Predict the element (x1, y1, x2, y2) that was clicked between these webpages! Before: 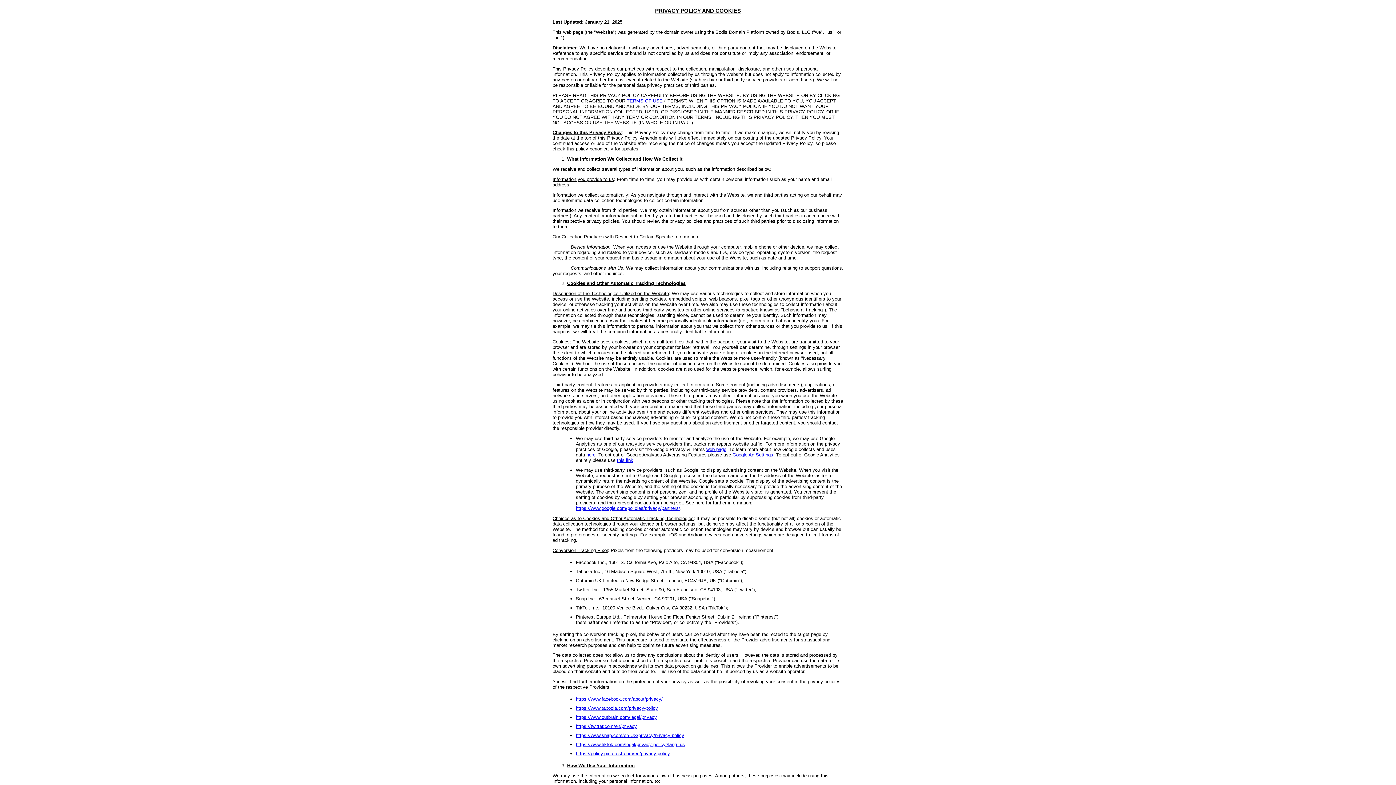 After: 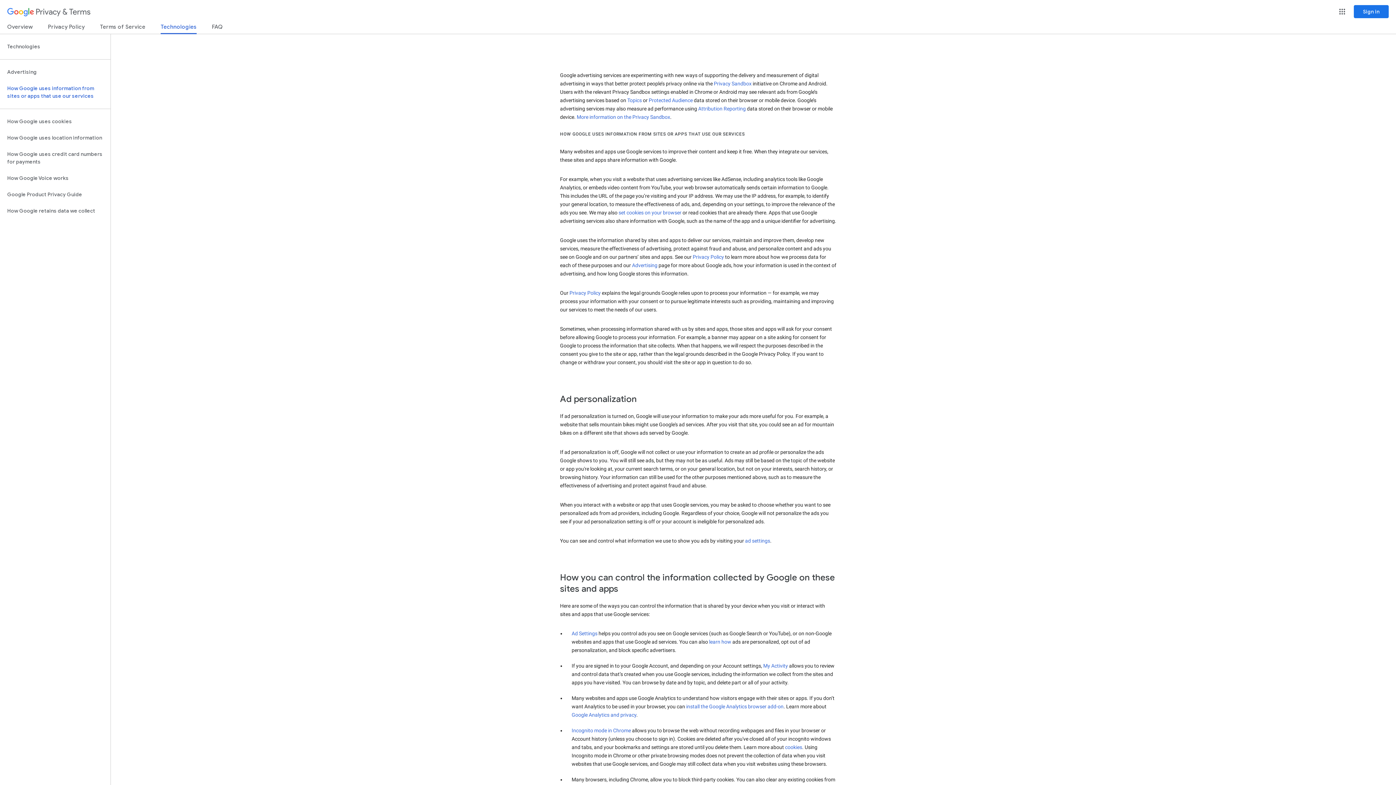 Action: bbox: (586, 452, 595, 457) label: here